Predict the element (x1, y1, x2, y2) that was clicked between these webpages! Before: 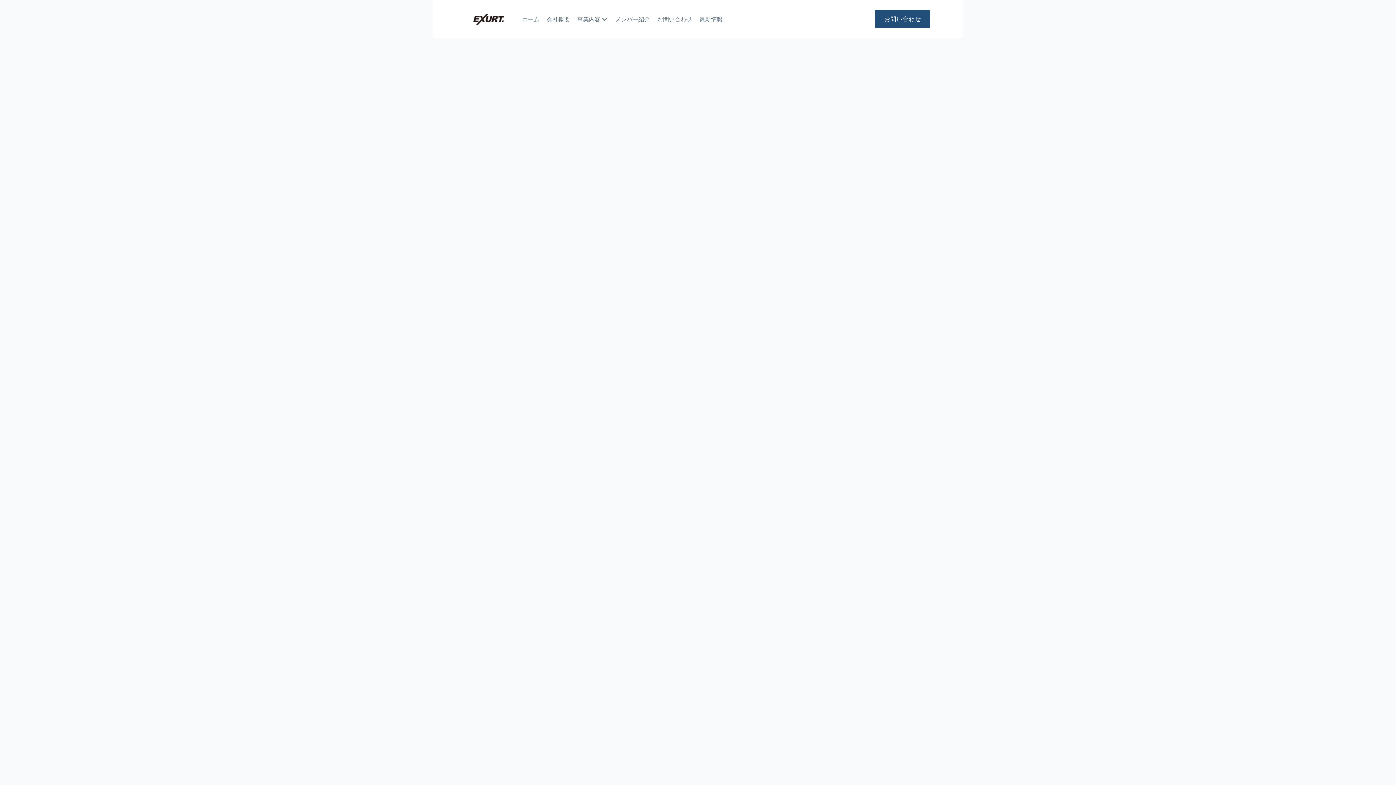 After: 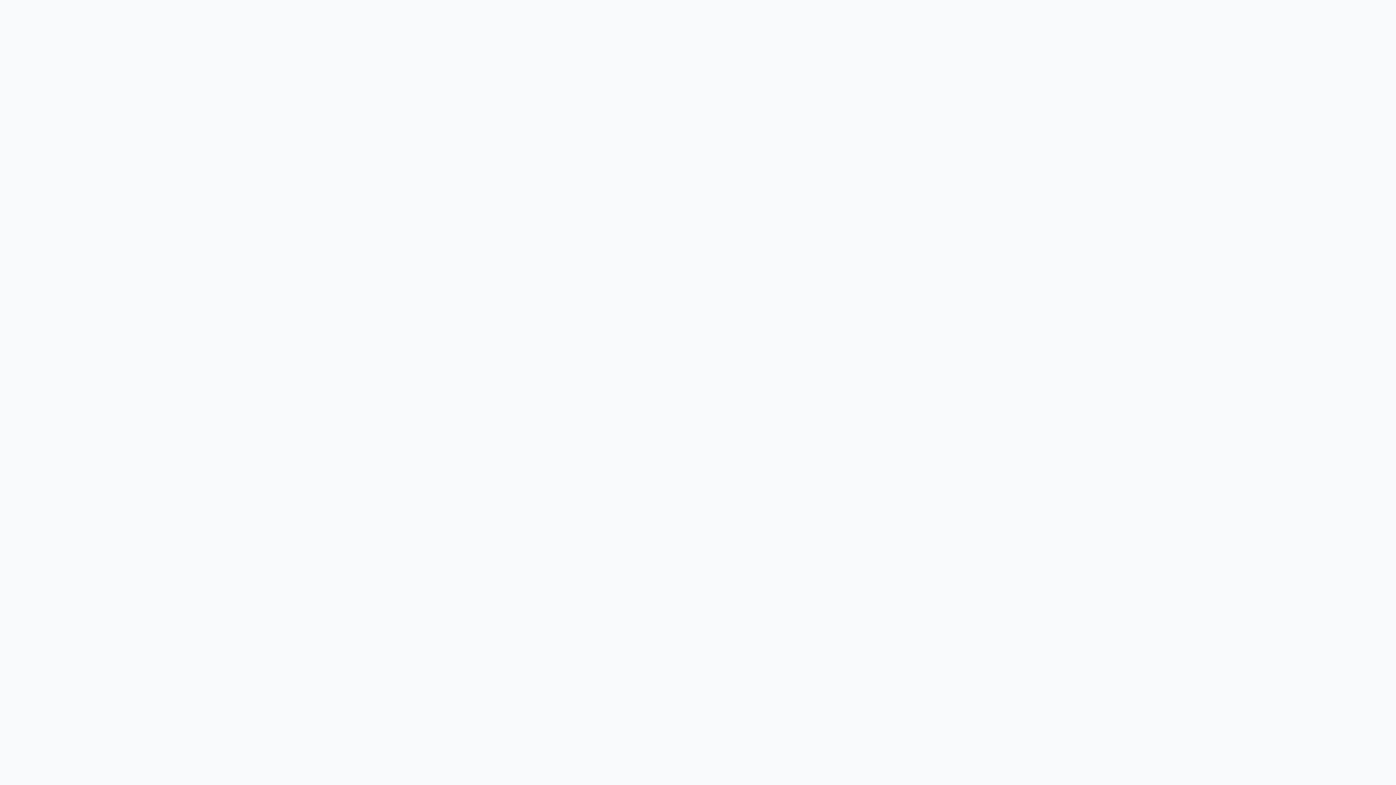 Action: label: メンバー紹介 bbox: (615, 15, 650, 23)